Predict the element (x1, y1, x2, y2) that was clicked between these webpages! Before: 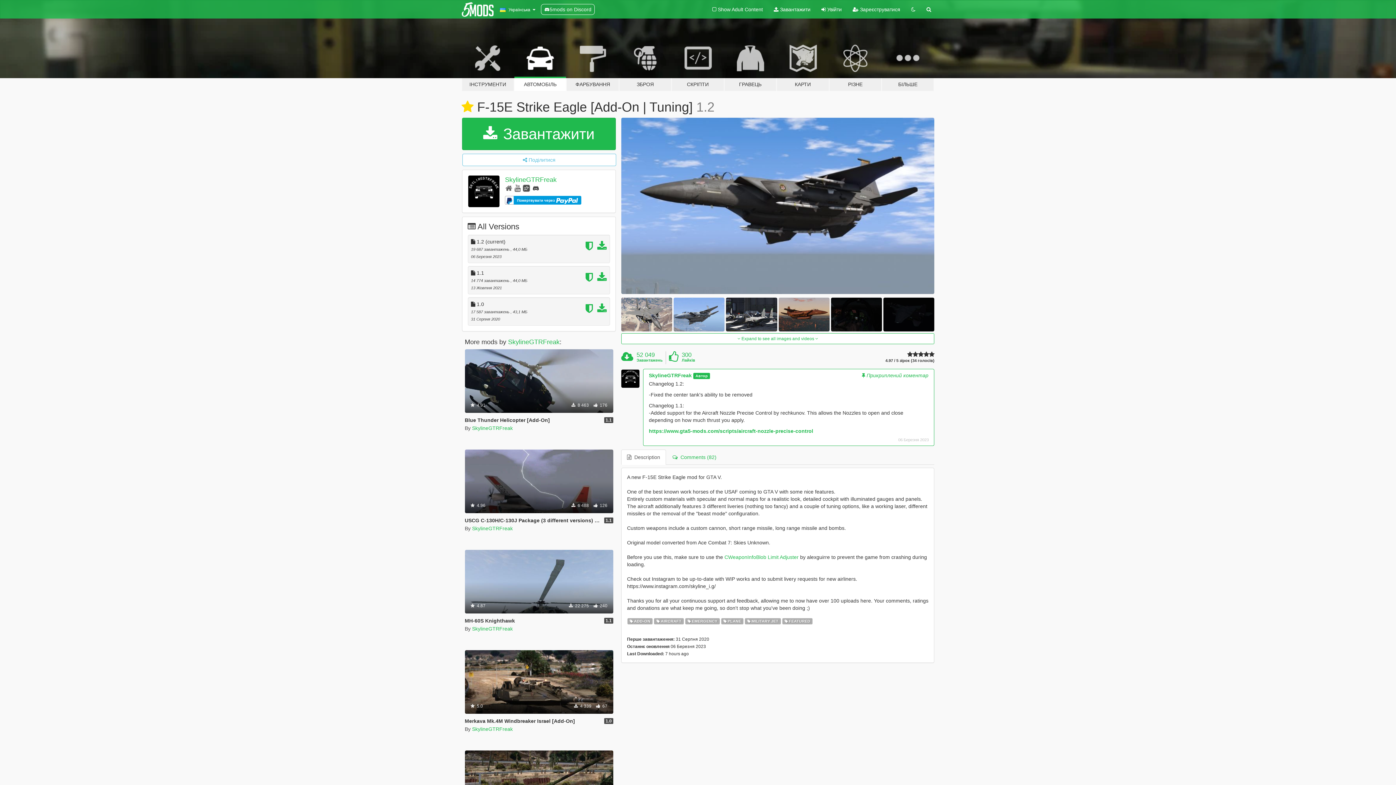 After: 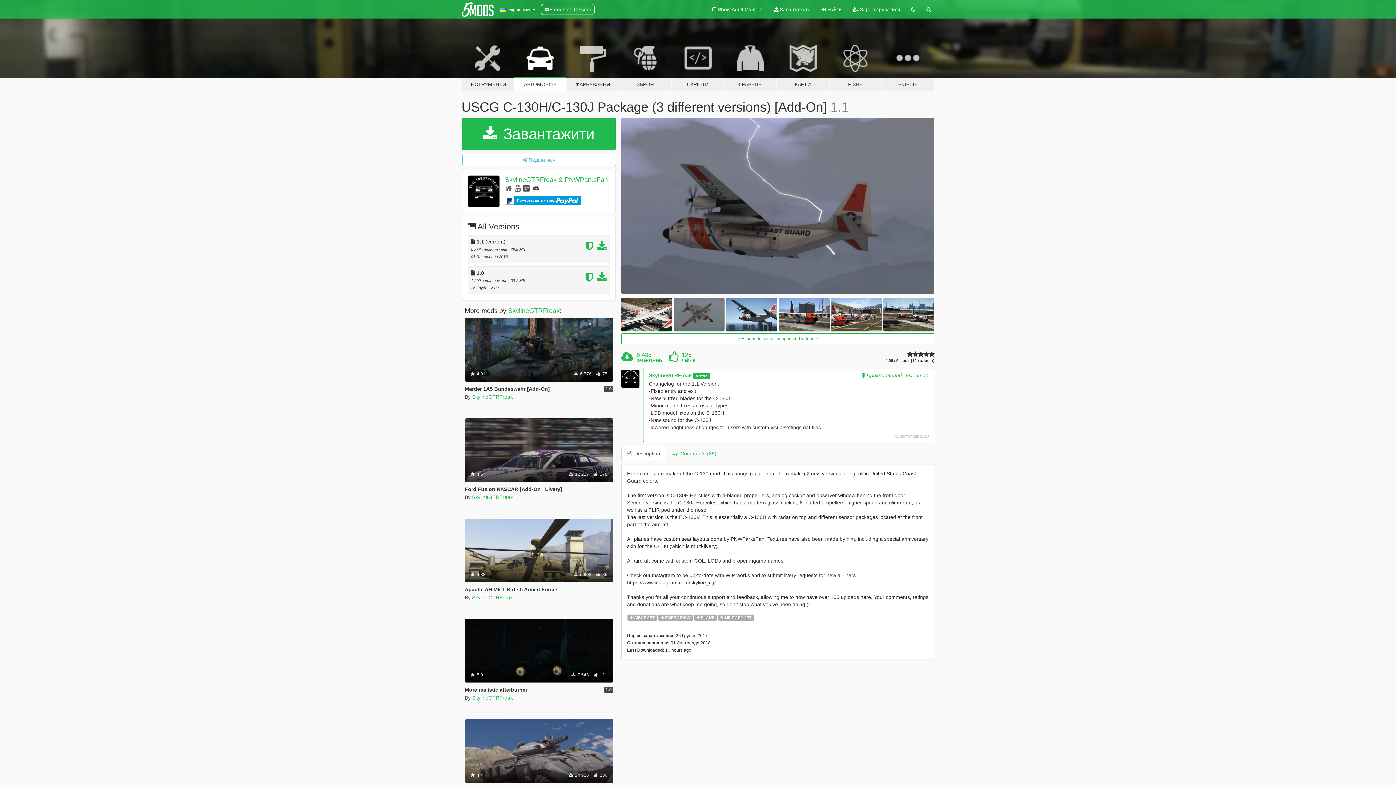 Action: bbox: (464, 517, 617, 523) label: USCG C-130H/C-130J Package (3 different versions) [Add-On]